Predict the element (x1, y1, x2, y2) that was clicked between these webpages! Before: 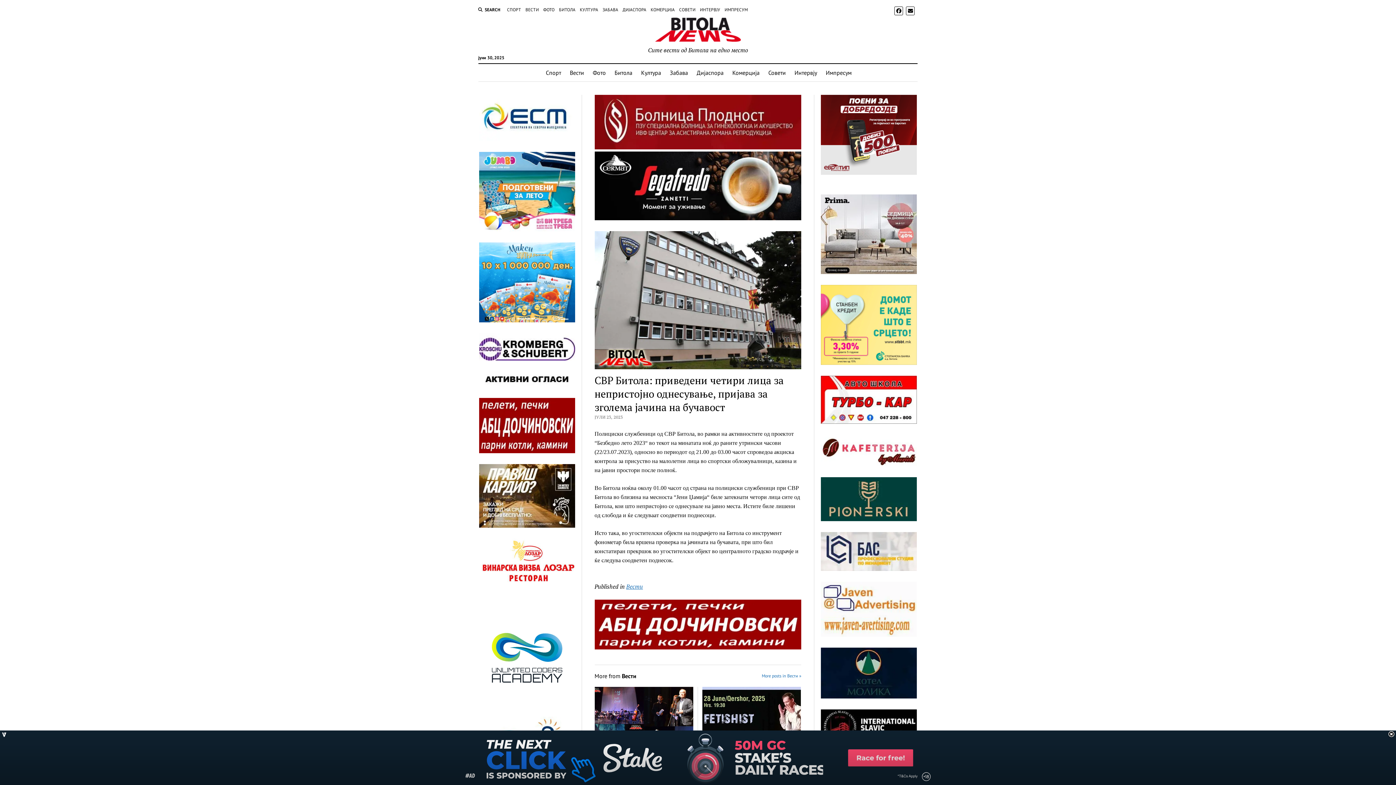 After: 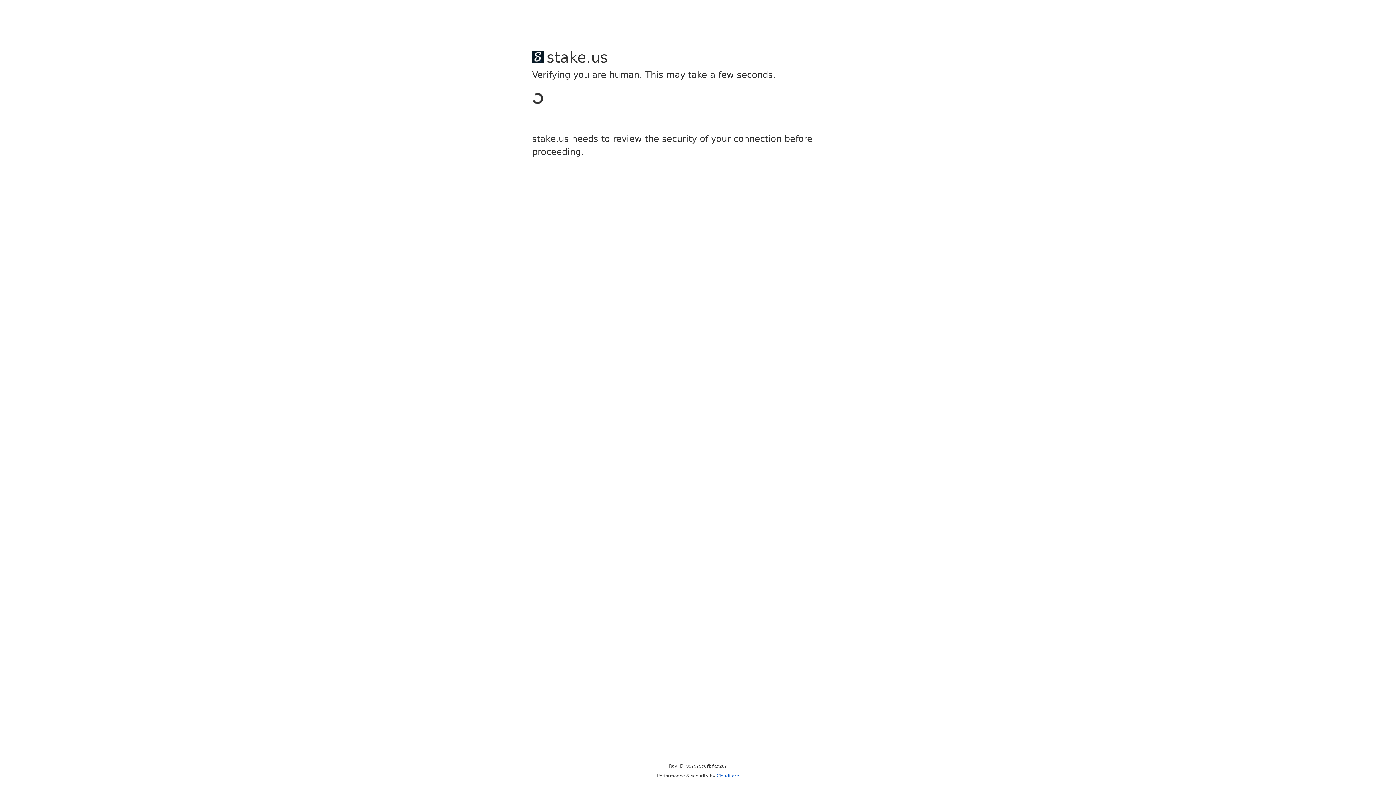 Action: label: ЗАБАВА bbox: (602, 6, 618, 13)